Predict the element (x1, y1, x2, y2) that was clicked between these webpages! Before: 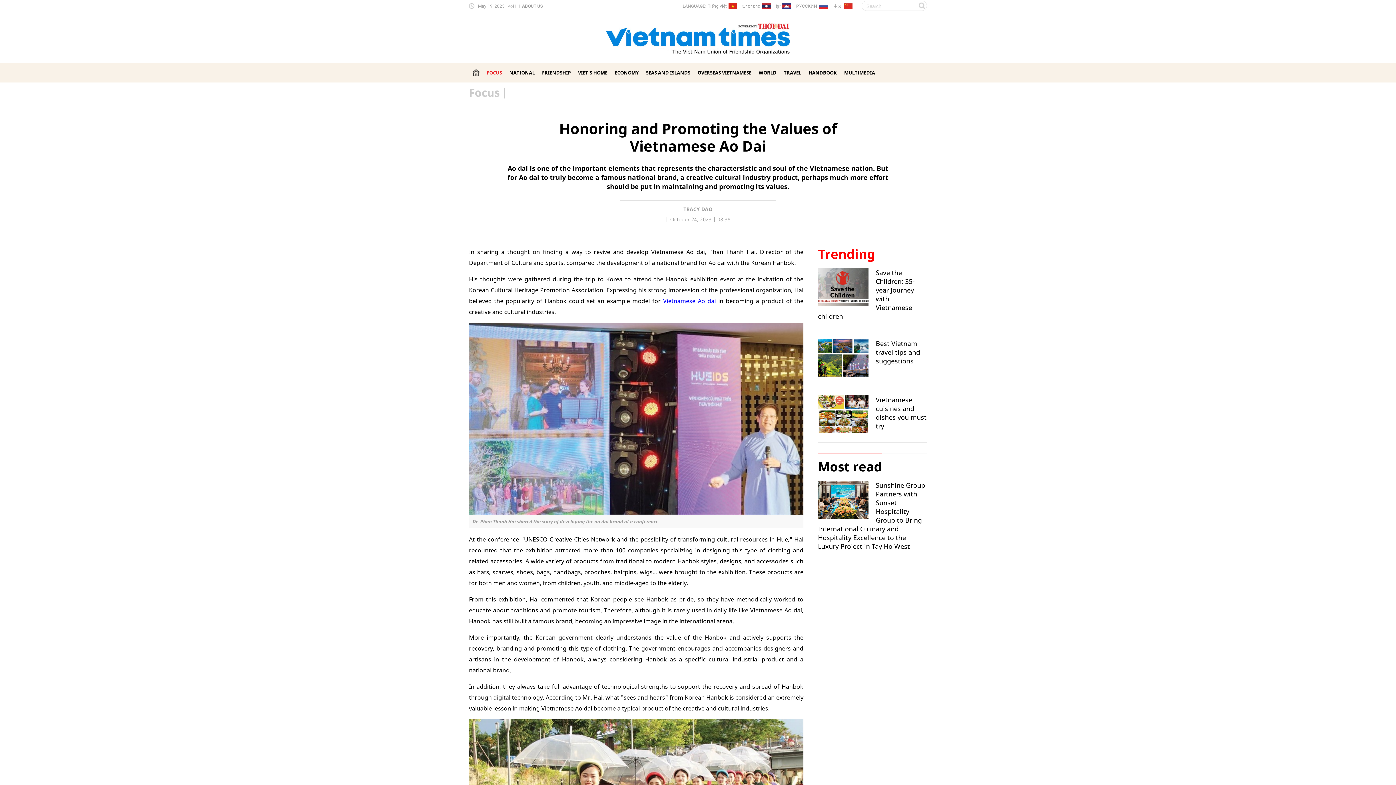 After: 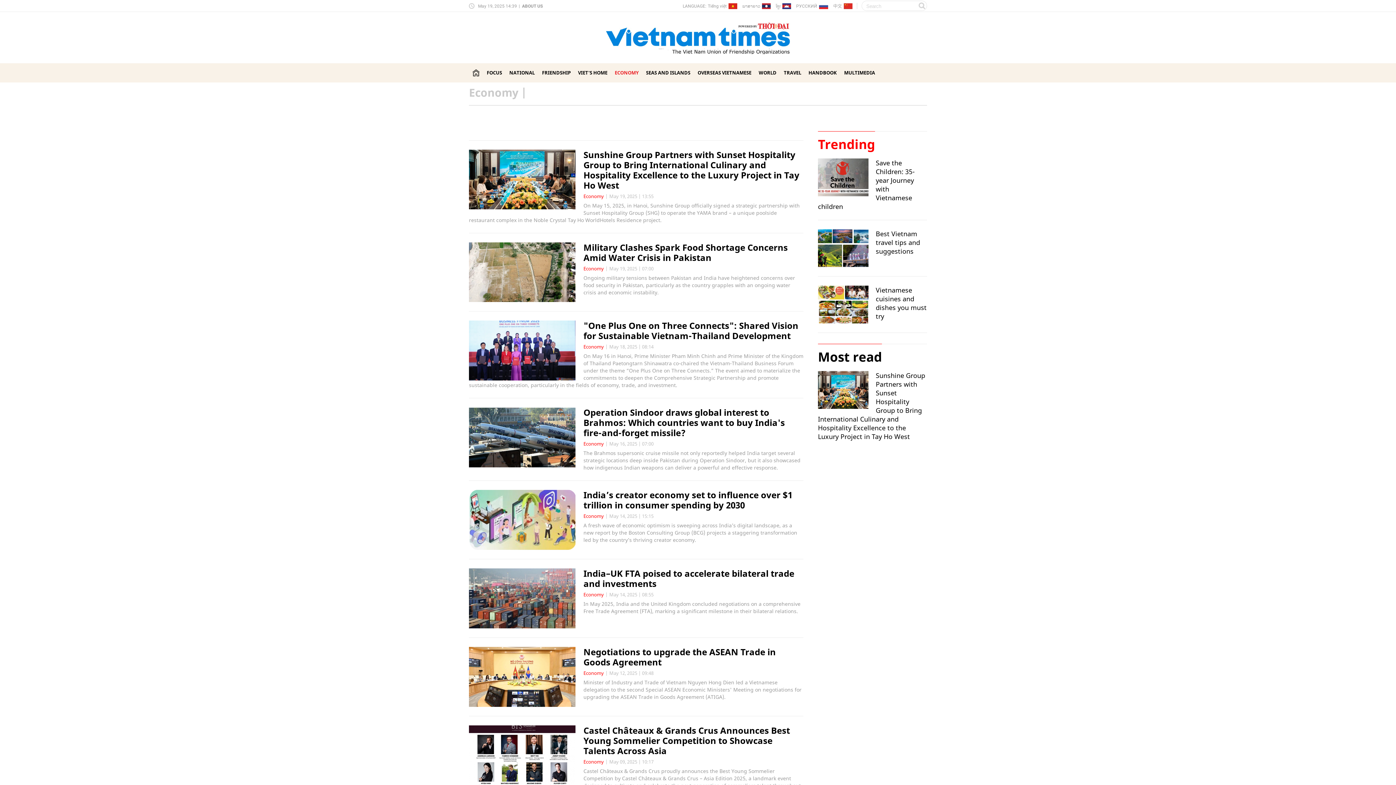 Action: bbox: (614, 69, 638, 75) label: ECONOMY